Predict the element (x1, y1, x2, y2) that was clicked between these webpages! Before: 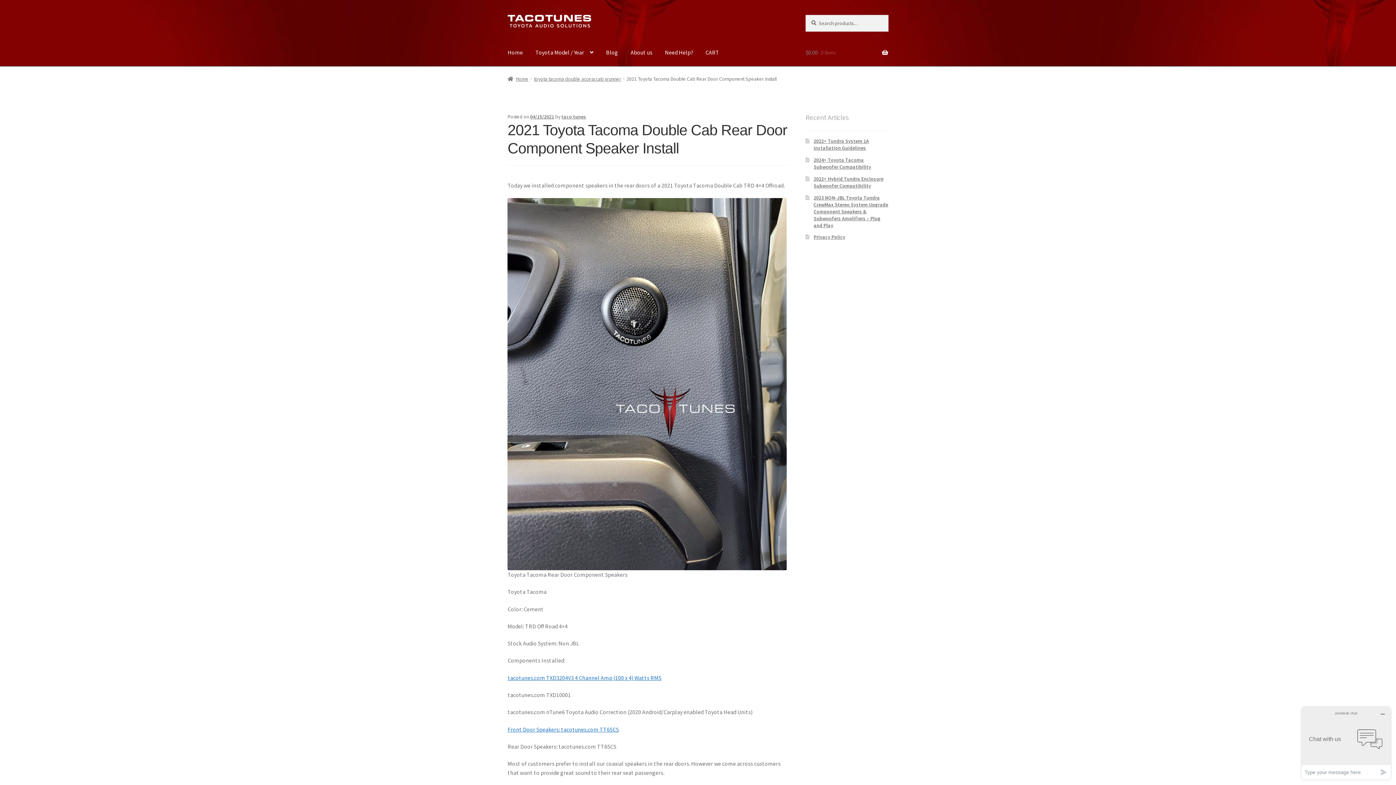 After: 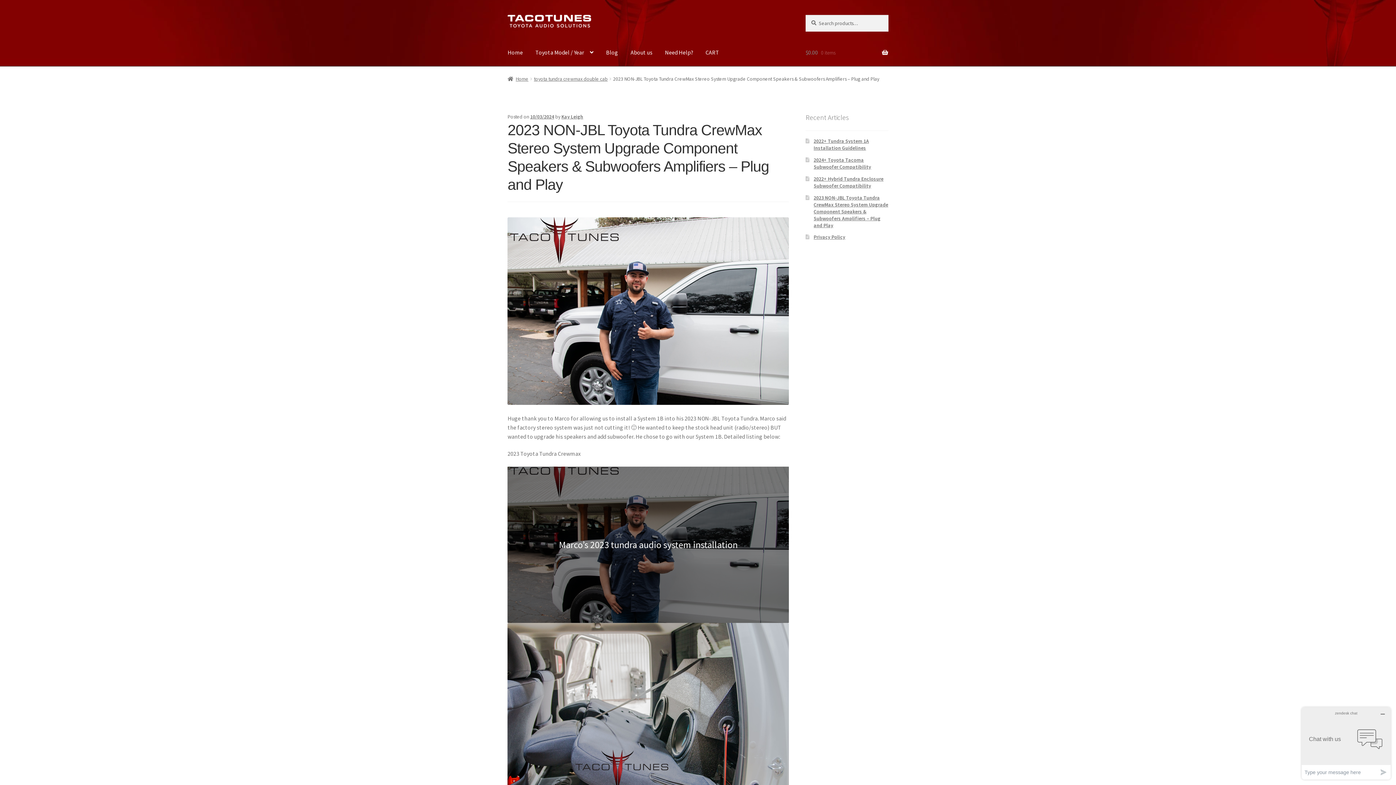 Action: label: 2023 NON-JBL Toyota Tundra CrewMax Stereo System Upgrade Component Speakers & Subwoofers Amplifiers – Plug and Play bbox: (813, 194, 888, 228)